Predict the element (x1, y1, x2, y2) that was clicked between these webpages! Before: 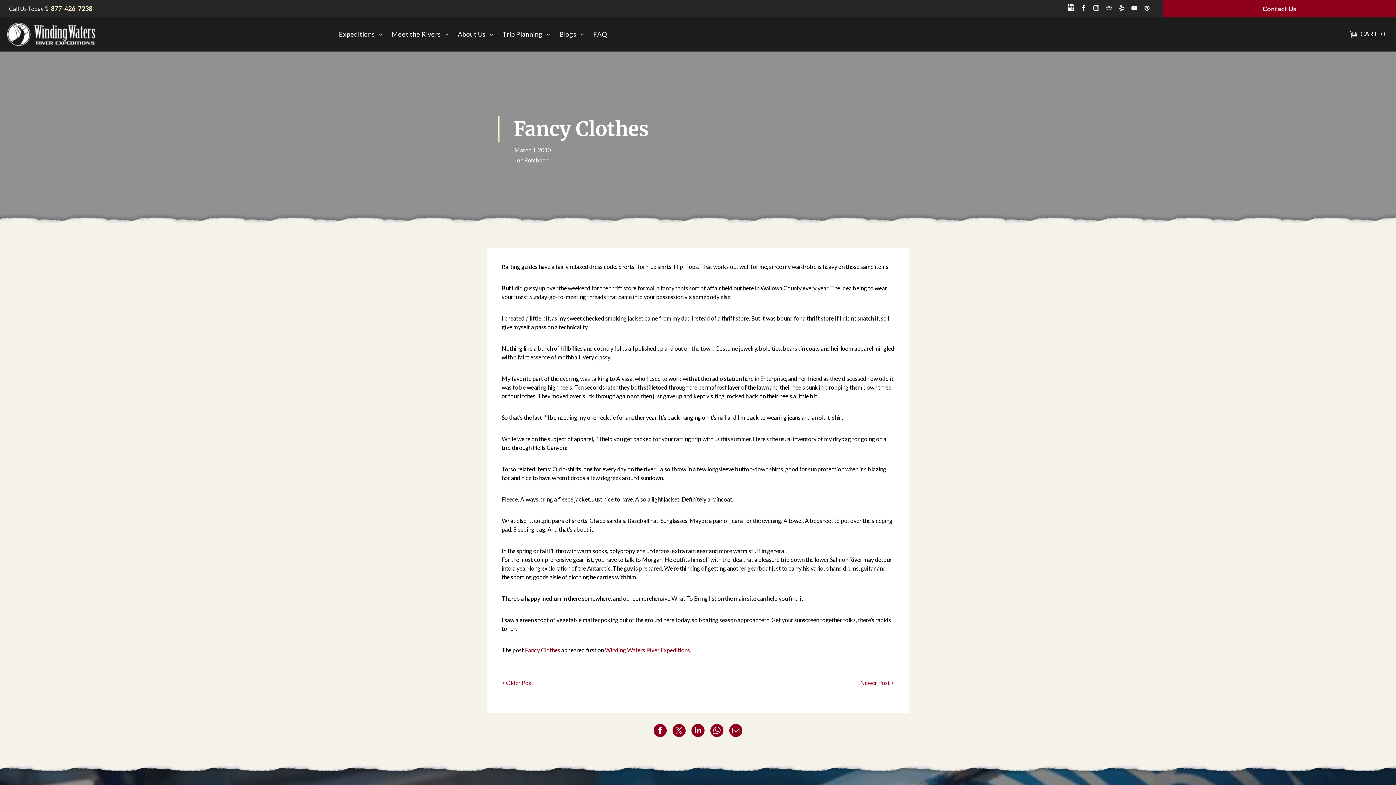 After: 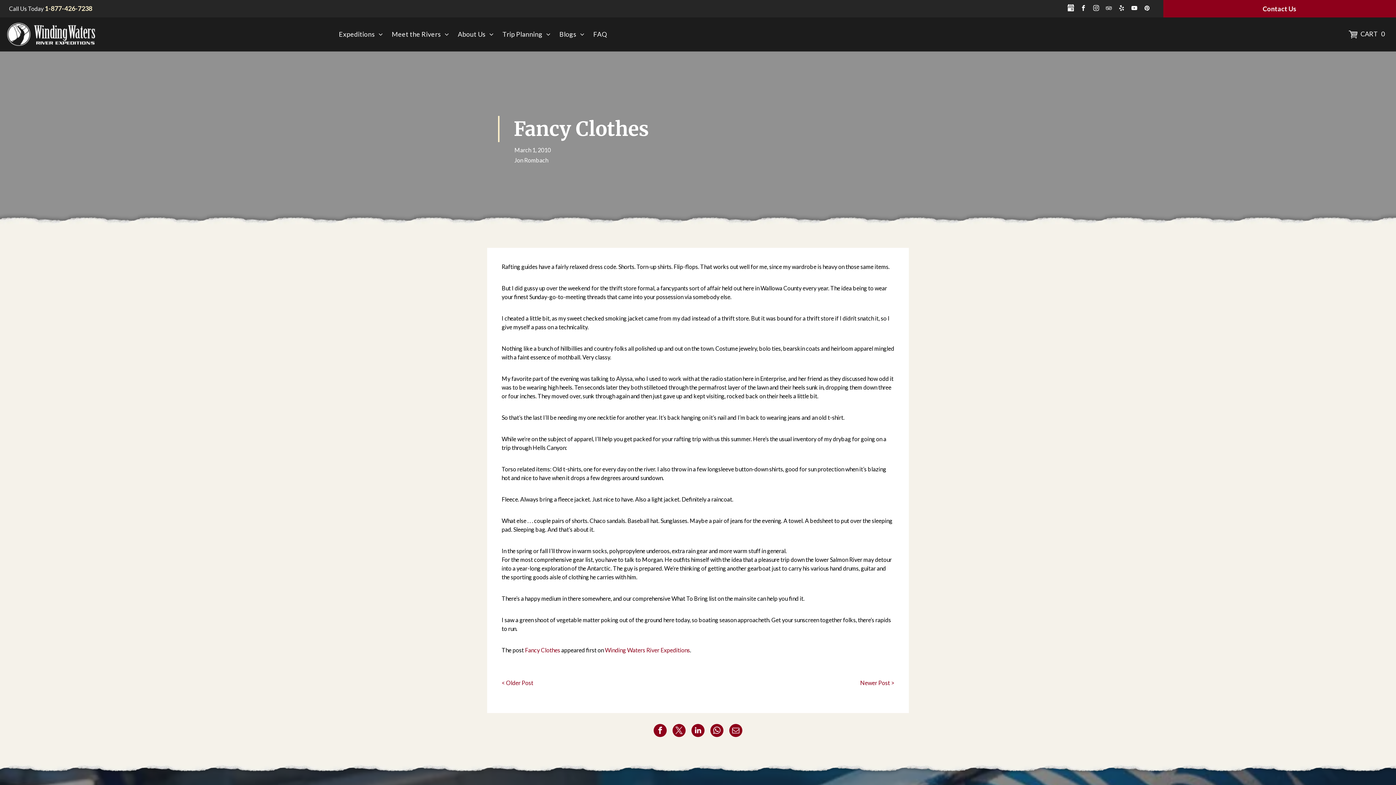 Action: bbox: (1103, 2, 1114, 15) label: tripadvisor